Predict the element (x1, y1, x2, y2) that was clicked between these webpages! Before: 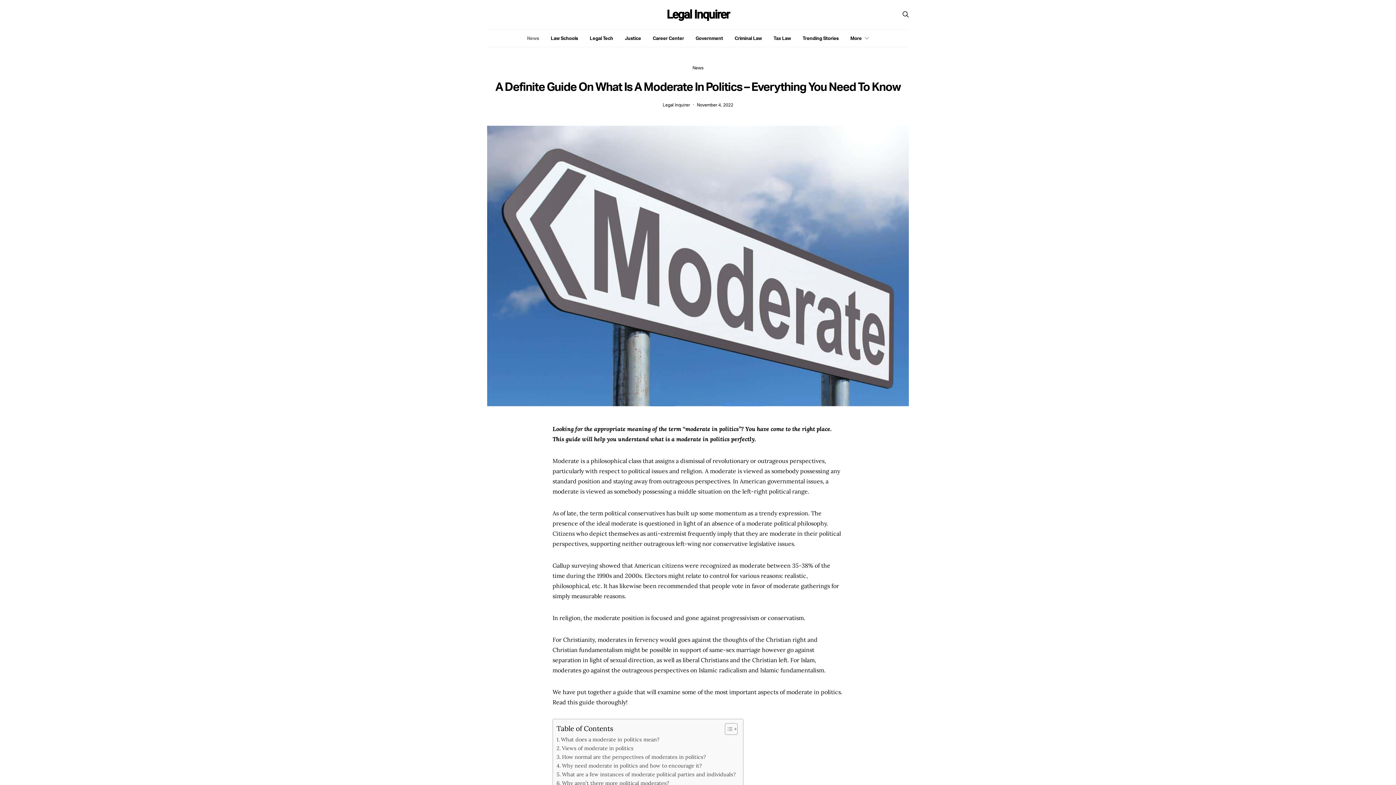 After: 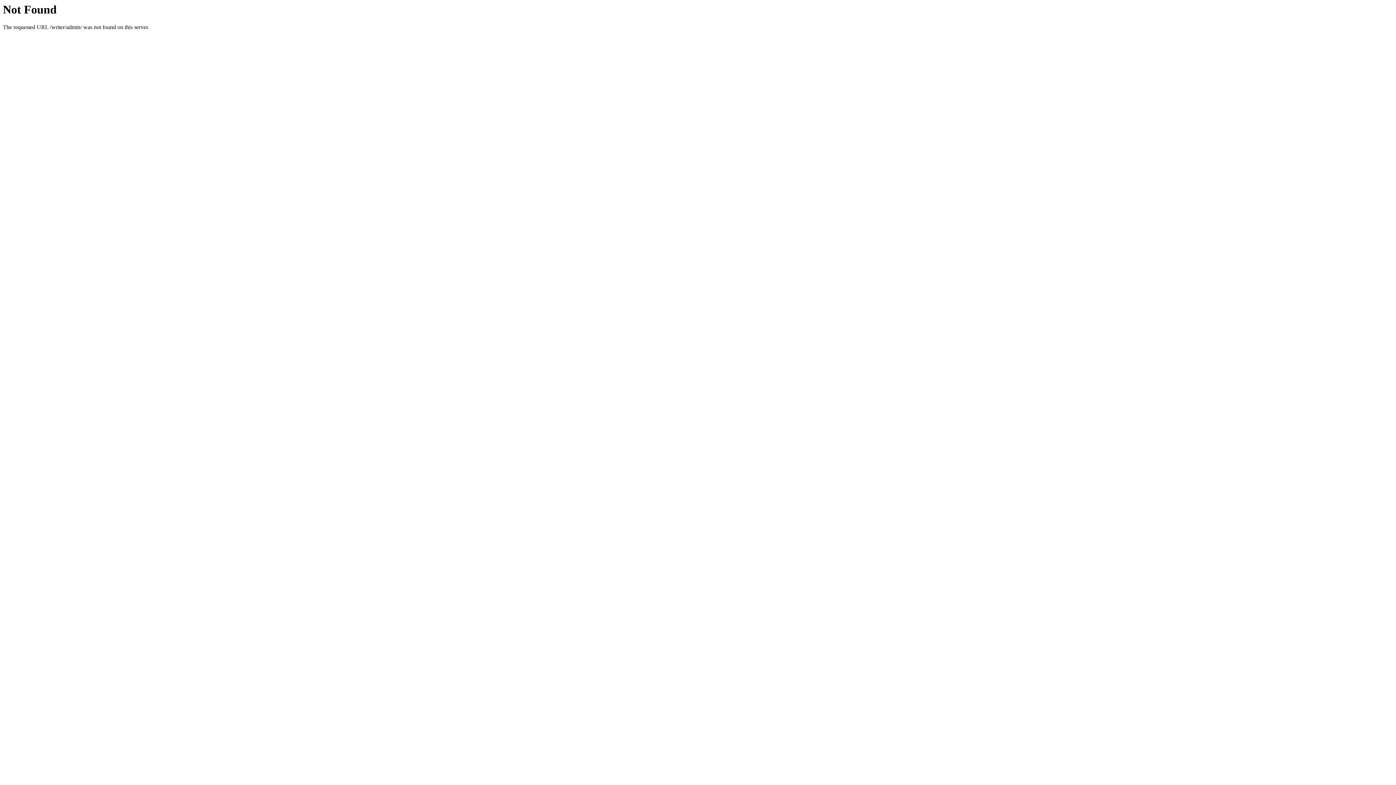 Action: label: Legal Inquirer bbox: (662, 102, 690, 107)